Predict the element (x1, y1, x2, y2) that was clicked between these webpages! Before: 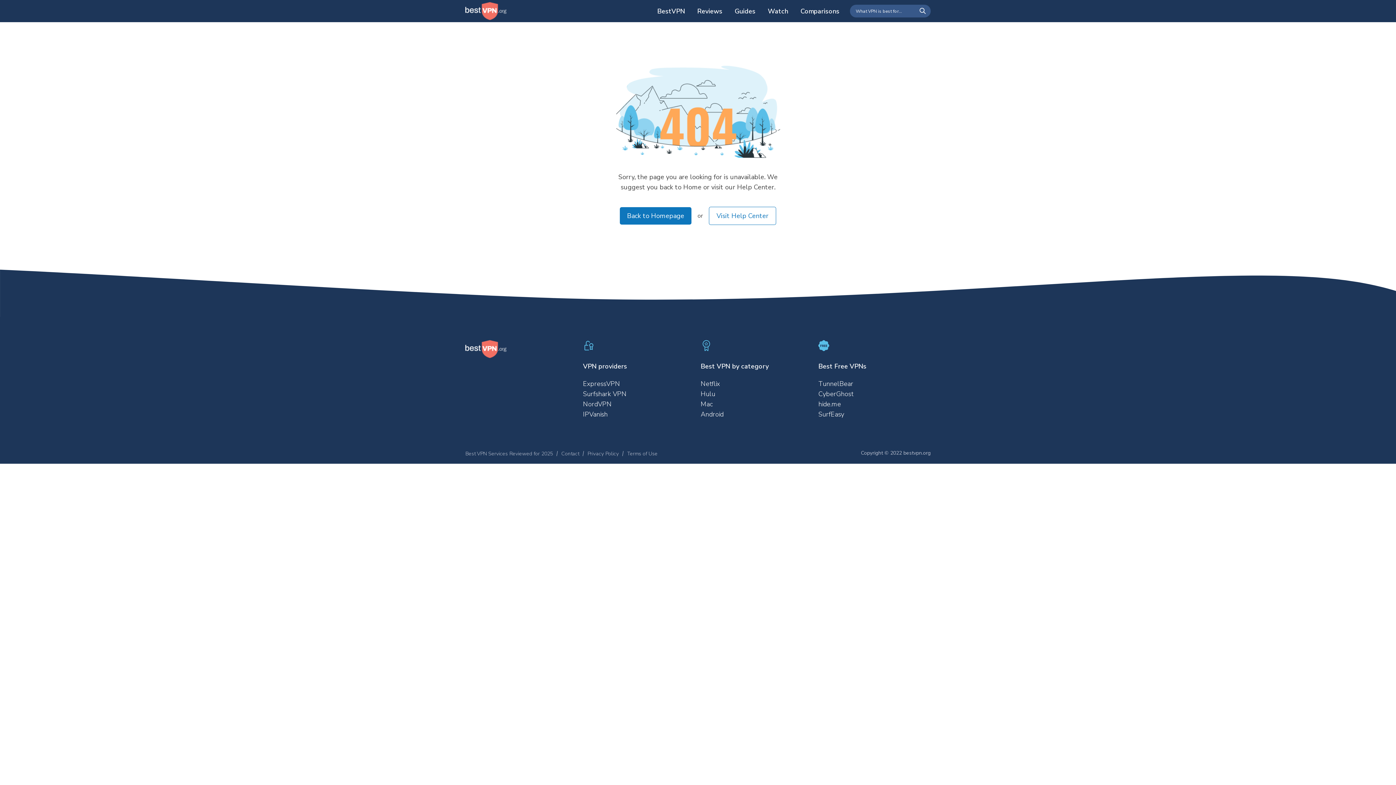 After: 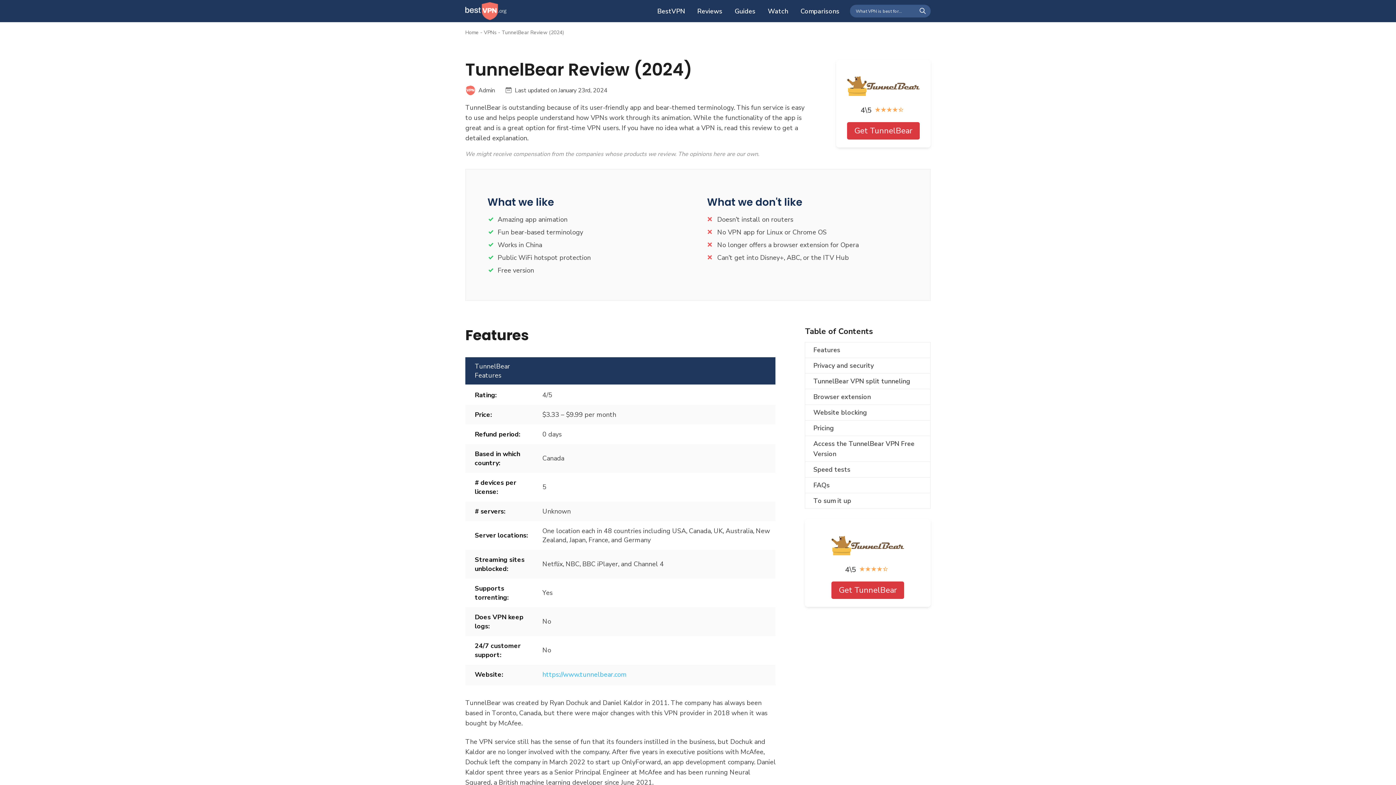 Action: bbox: (818, 379, 853, 388) label: TunnelBear